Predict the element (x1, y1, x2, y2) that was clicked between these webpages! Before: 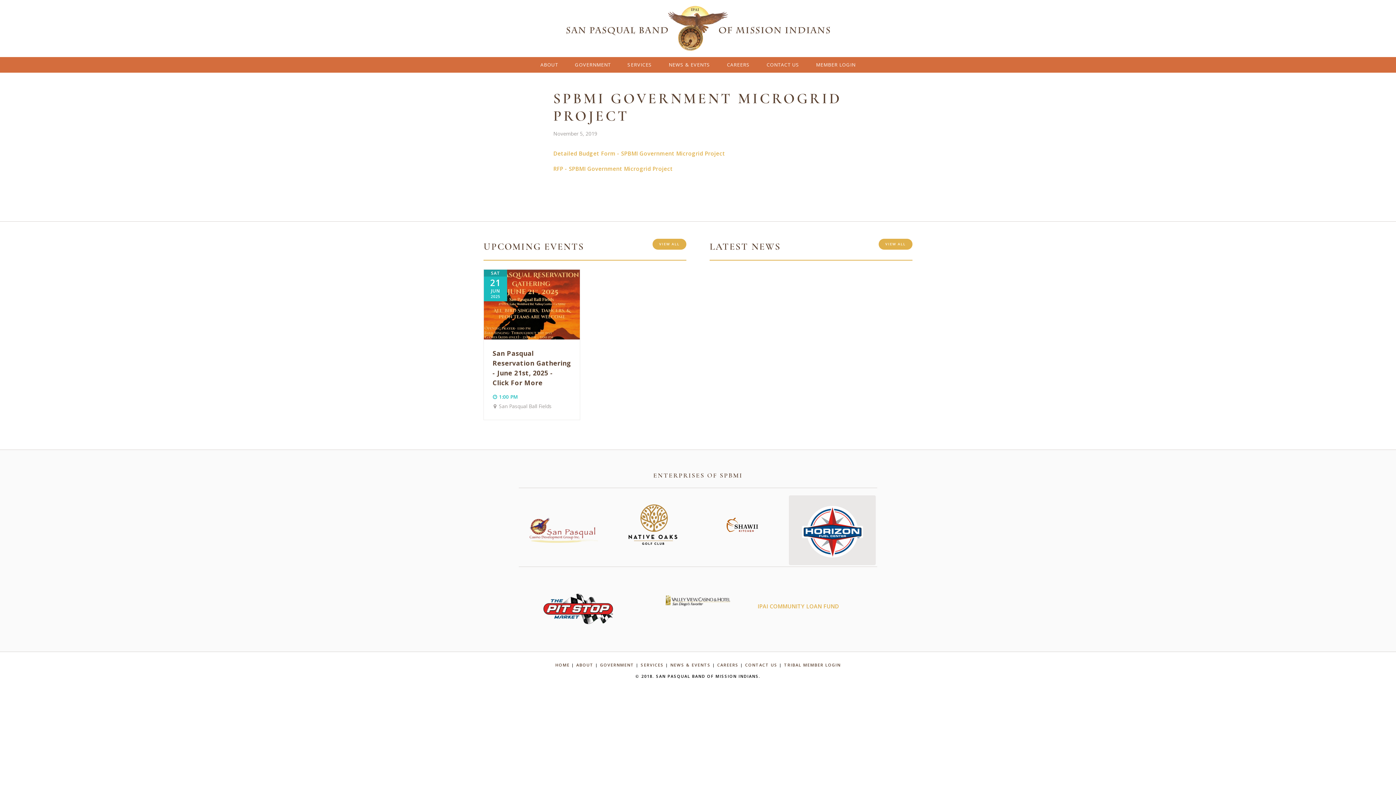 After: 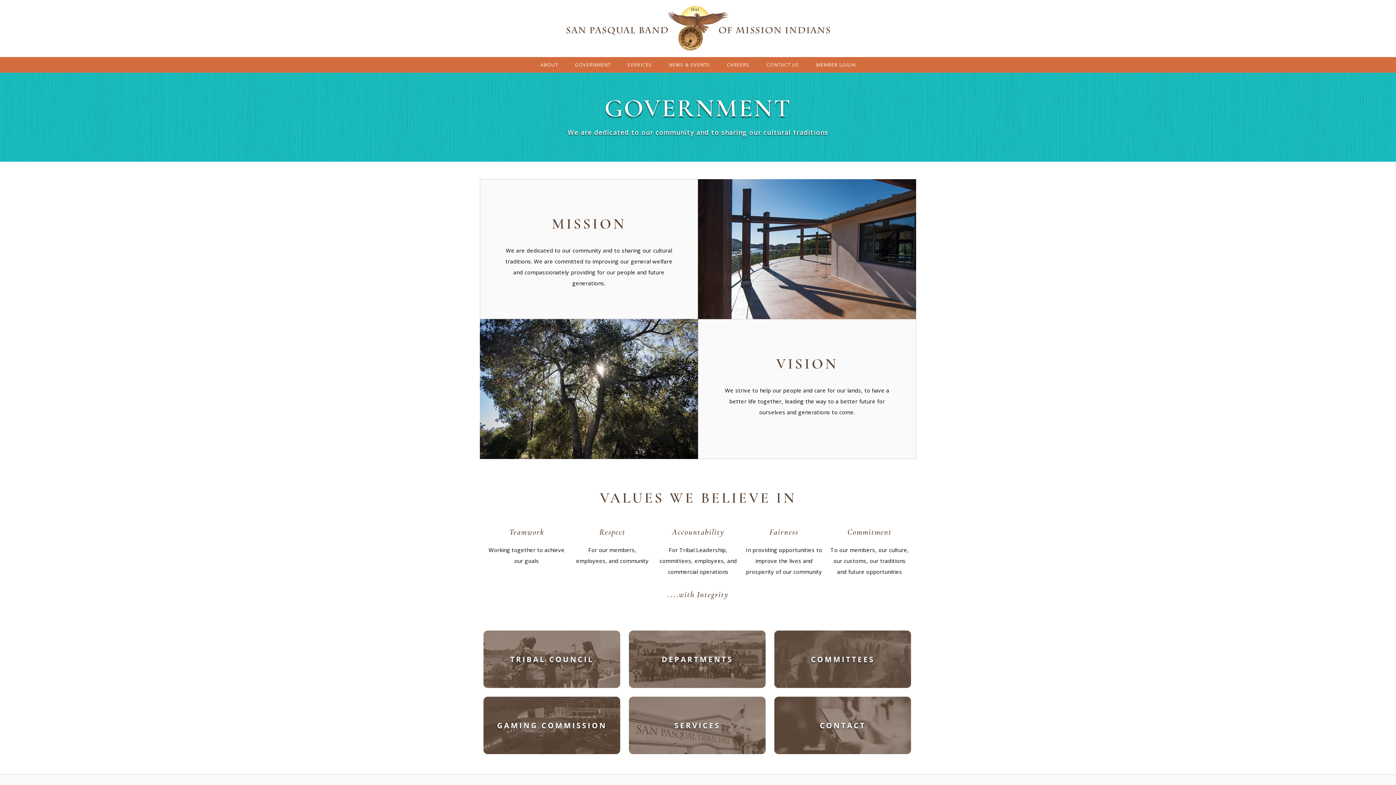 Action: bbox: (566, 57, 619, 72) label: GOVERNMENT